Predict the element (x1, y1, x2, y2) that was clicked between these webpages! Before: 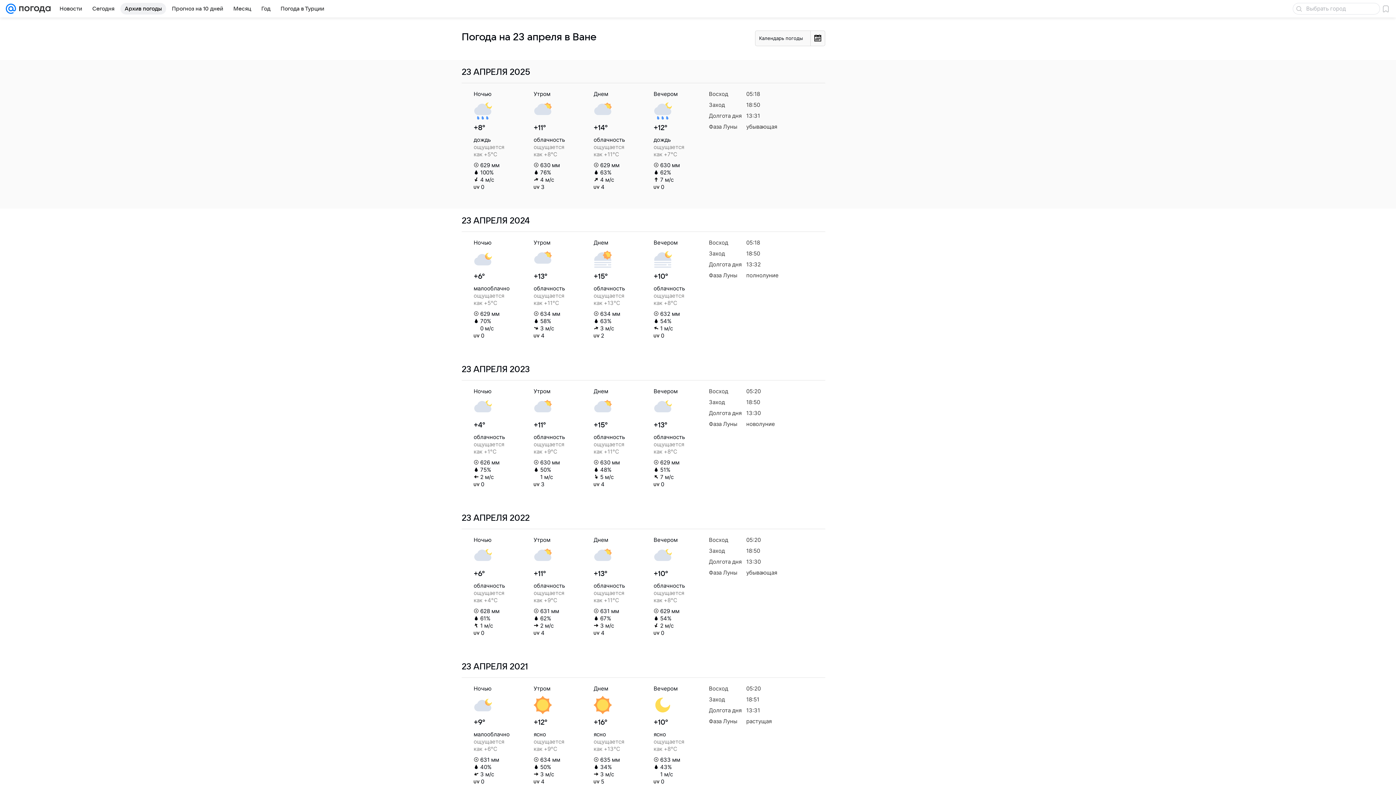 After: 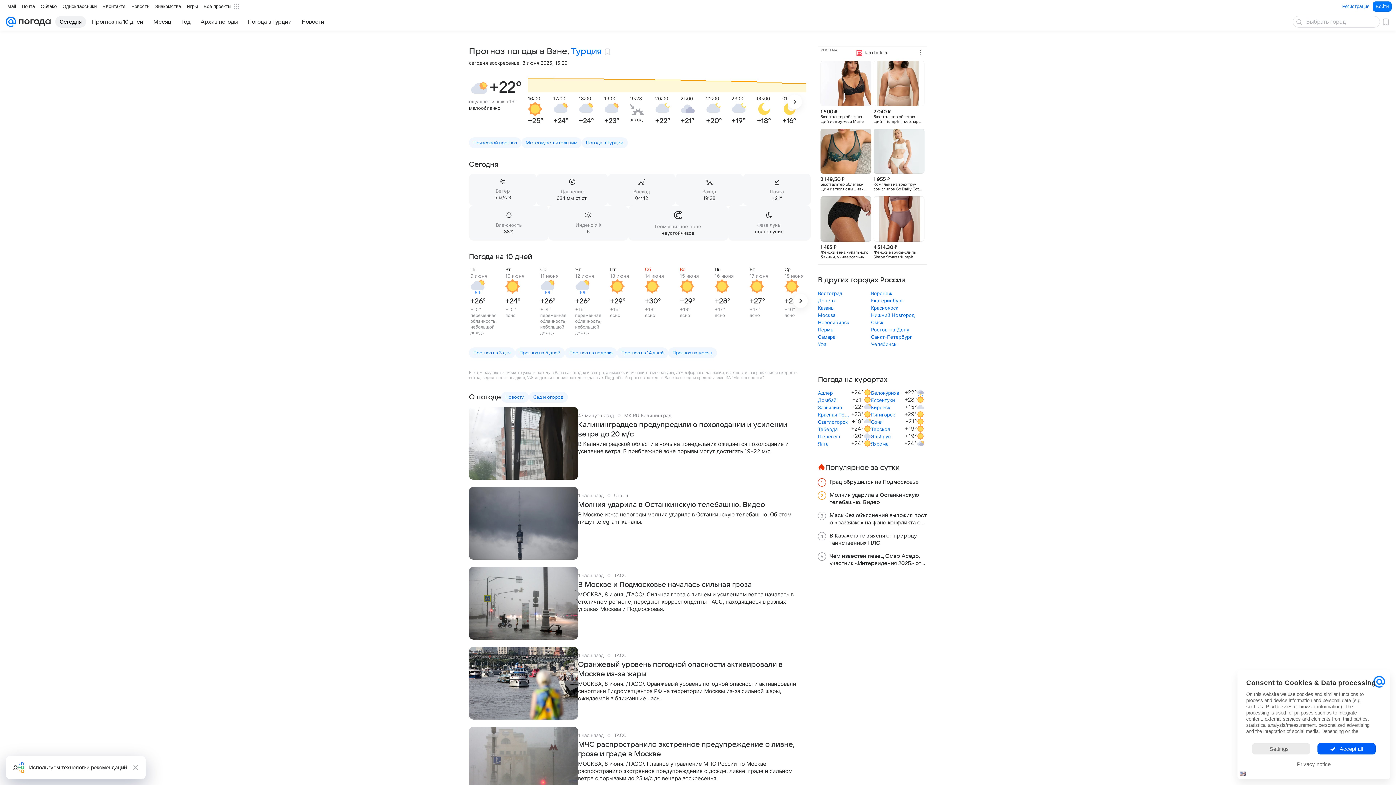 Action: label: Сегодня bbox: (88, 2, 118, 14)